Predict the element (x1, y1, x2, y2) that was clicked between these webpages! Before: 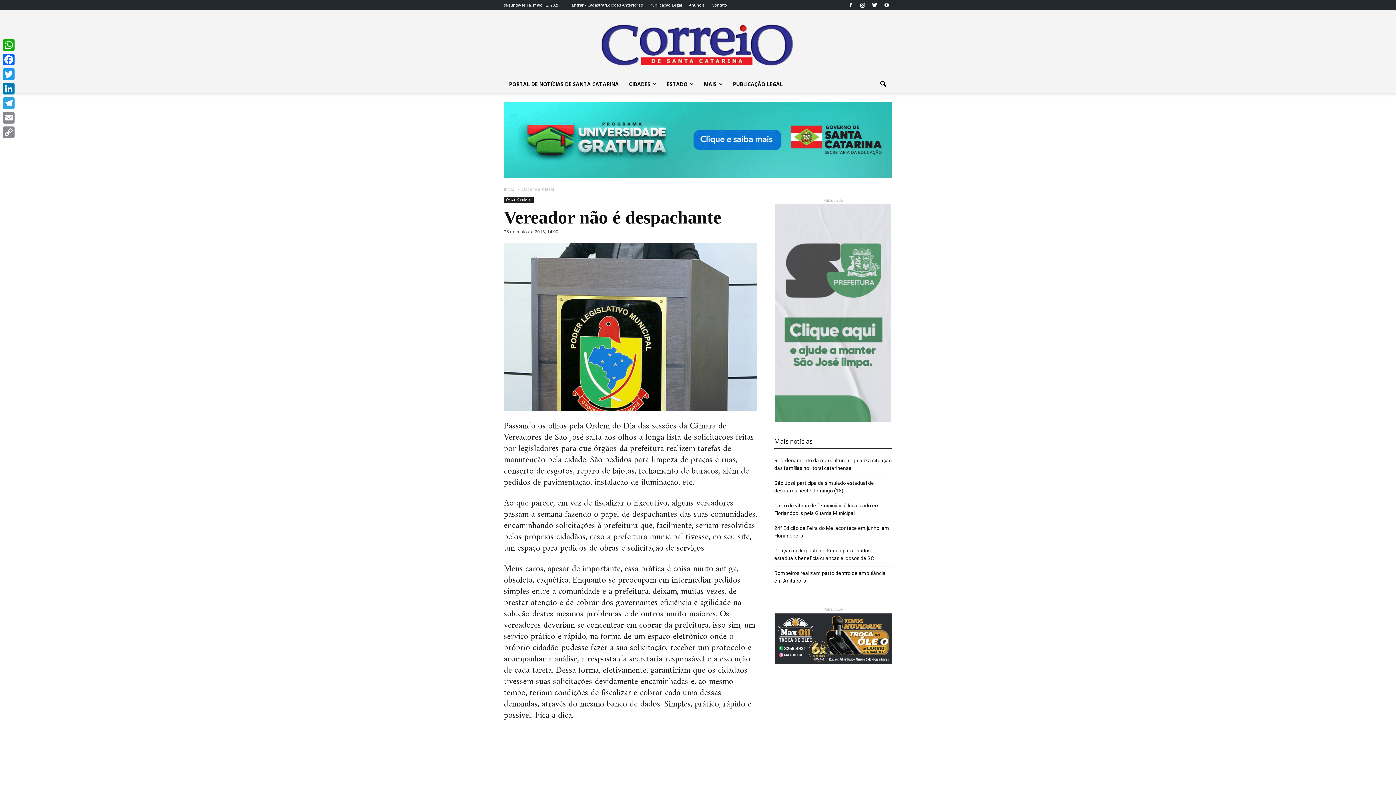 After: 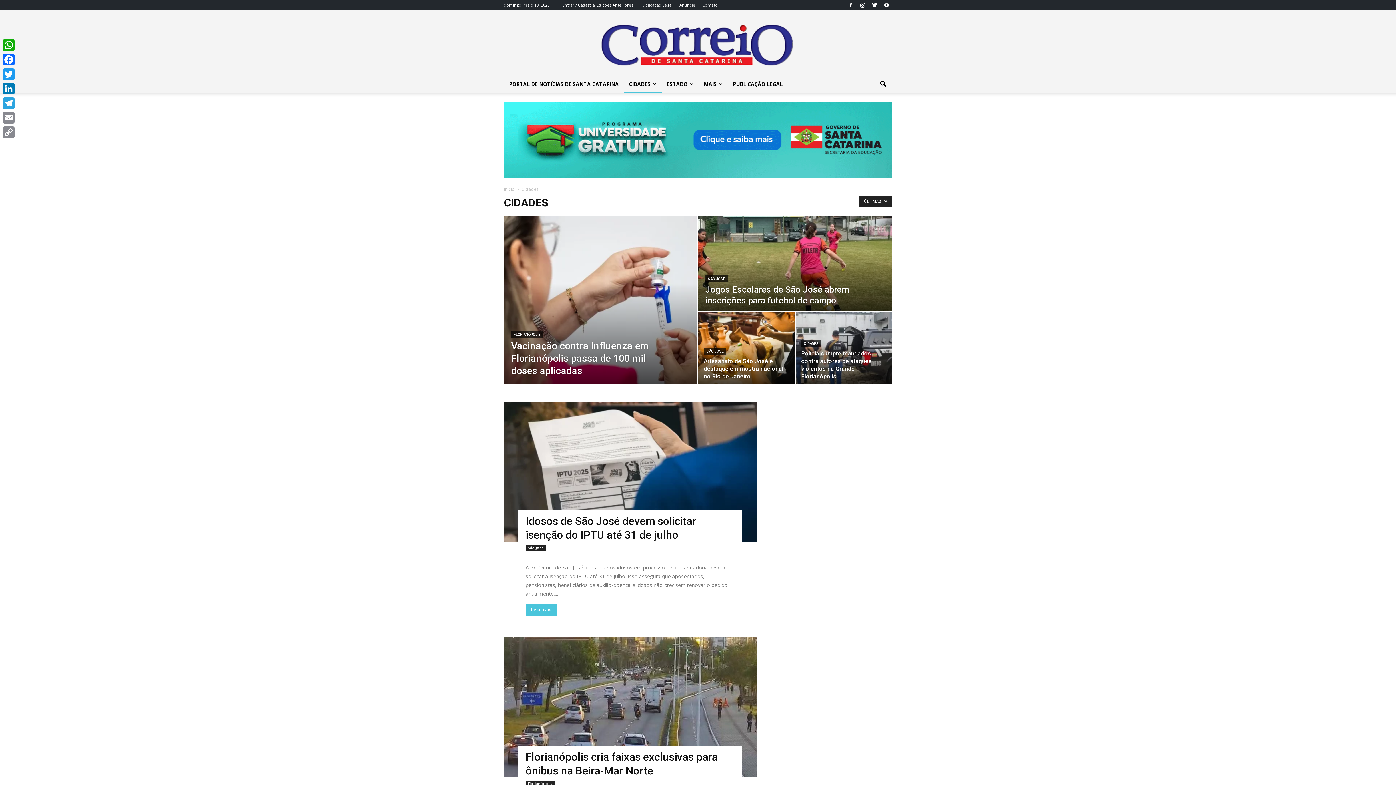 Action: bbox: (624, 75, 661, 93) label: CIDADES